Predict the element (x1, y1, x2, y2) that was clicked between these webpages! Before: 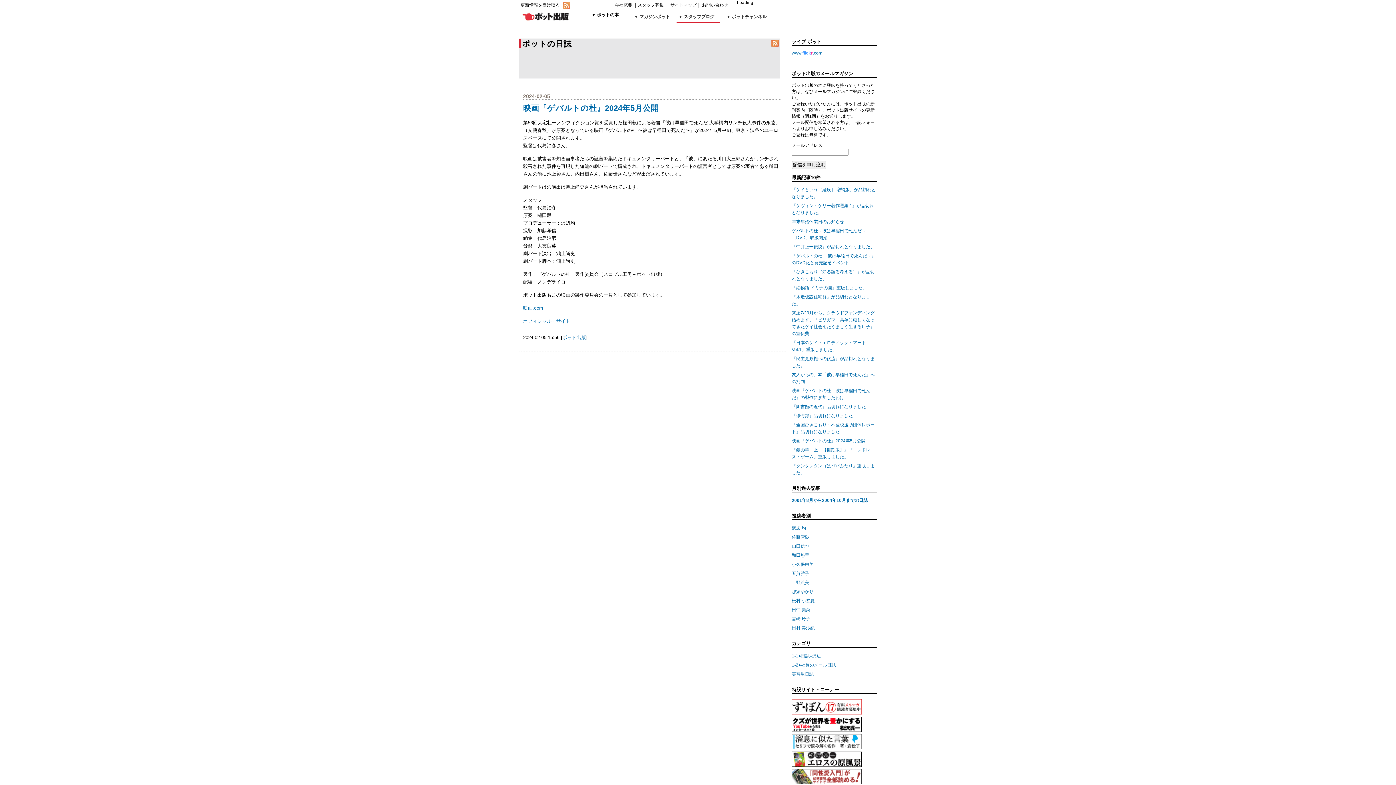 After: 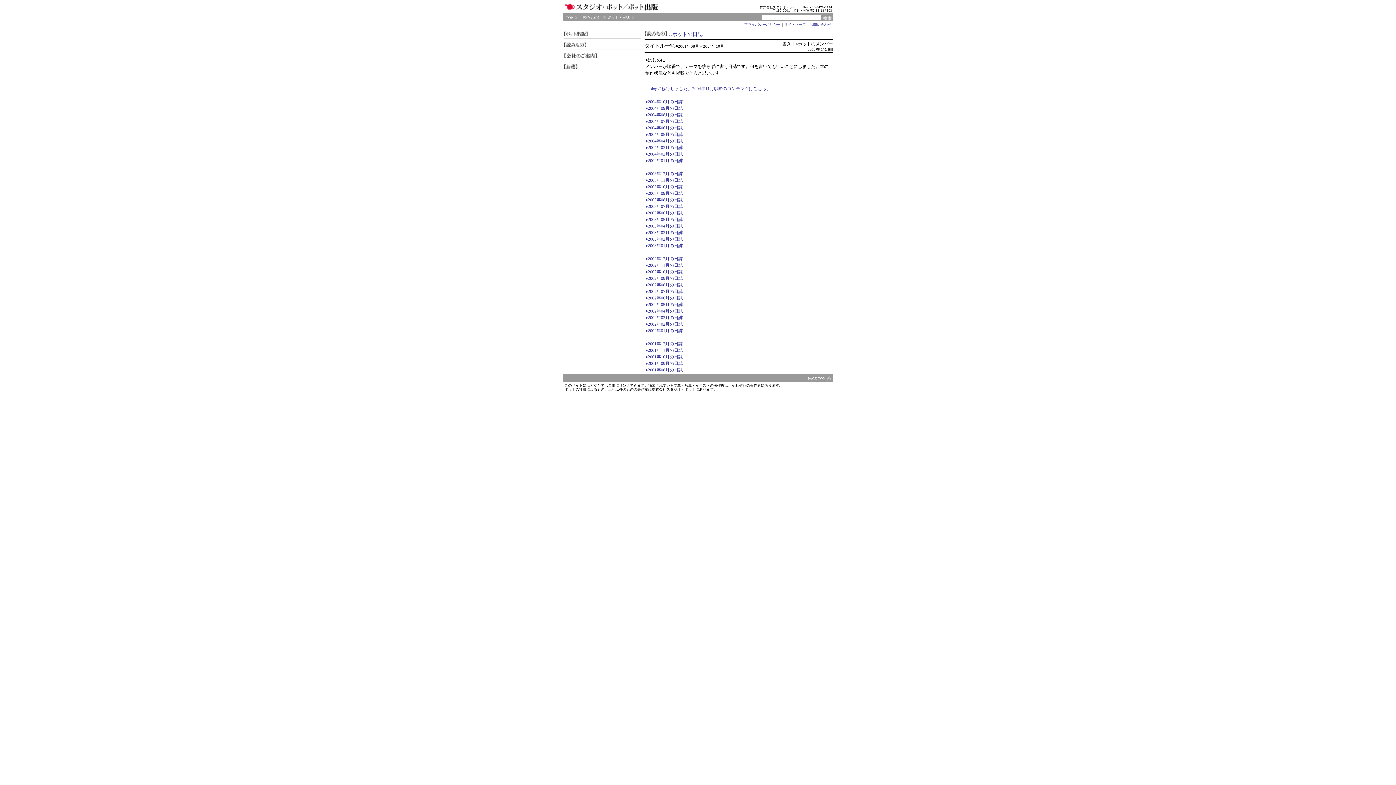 Action: label: 2001年8月から2004年10月までの日誌 bbox: (792, 498, 868, 503)